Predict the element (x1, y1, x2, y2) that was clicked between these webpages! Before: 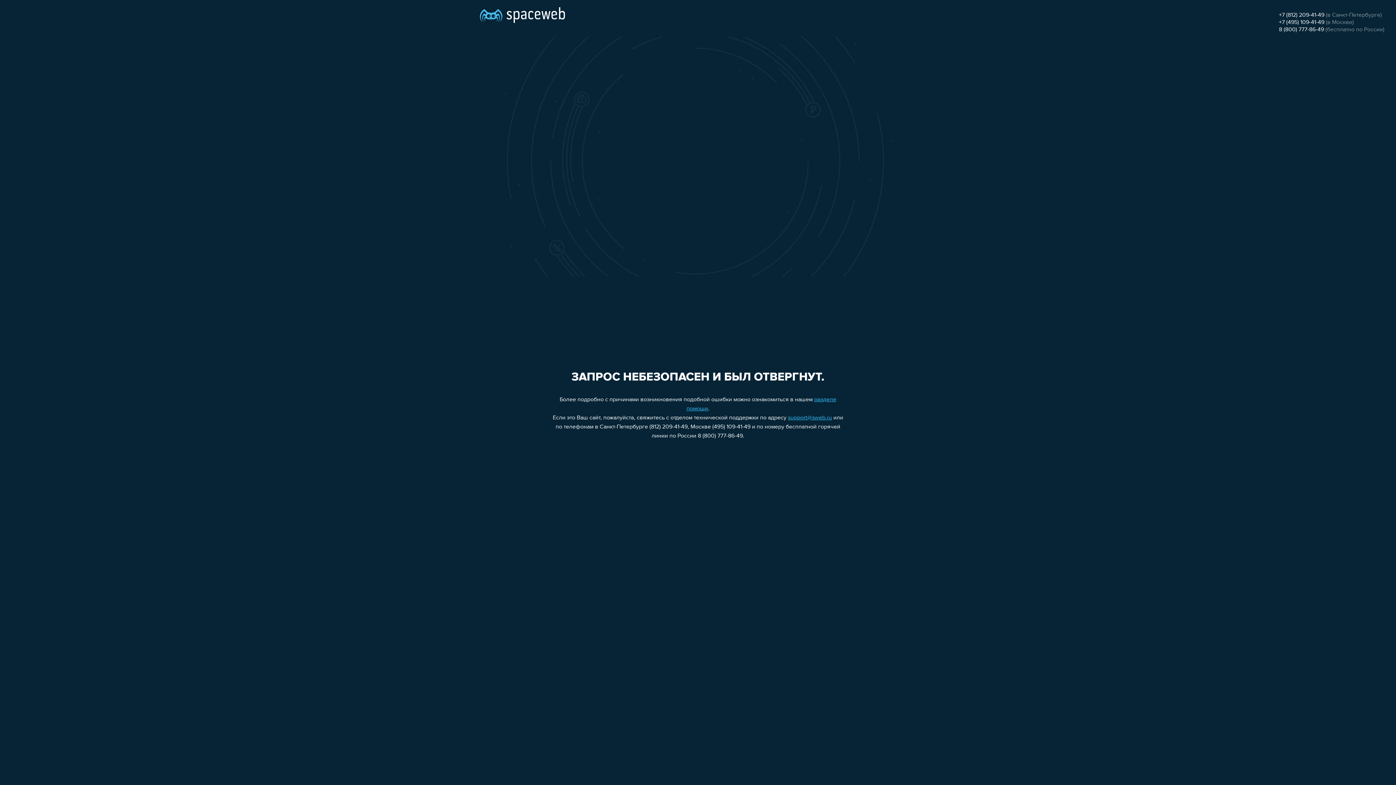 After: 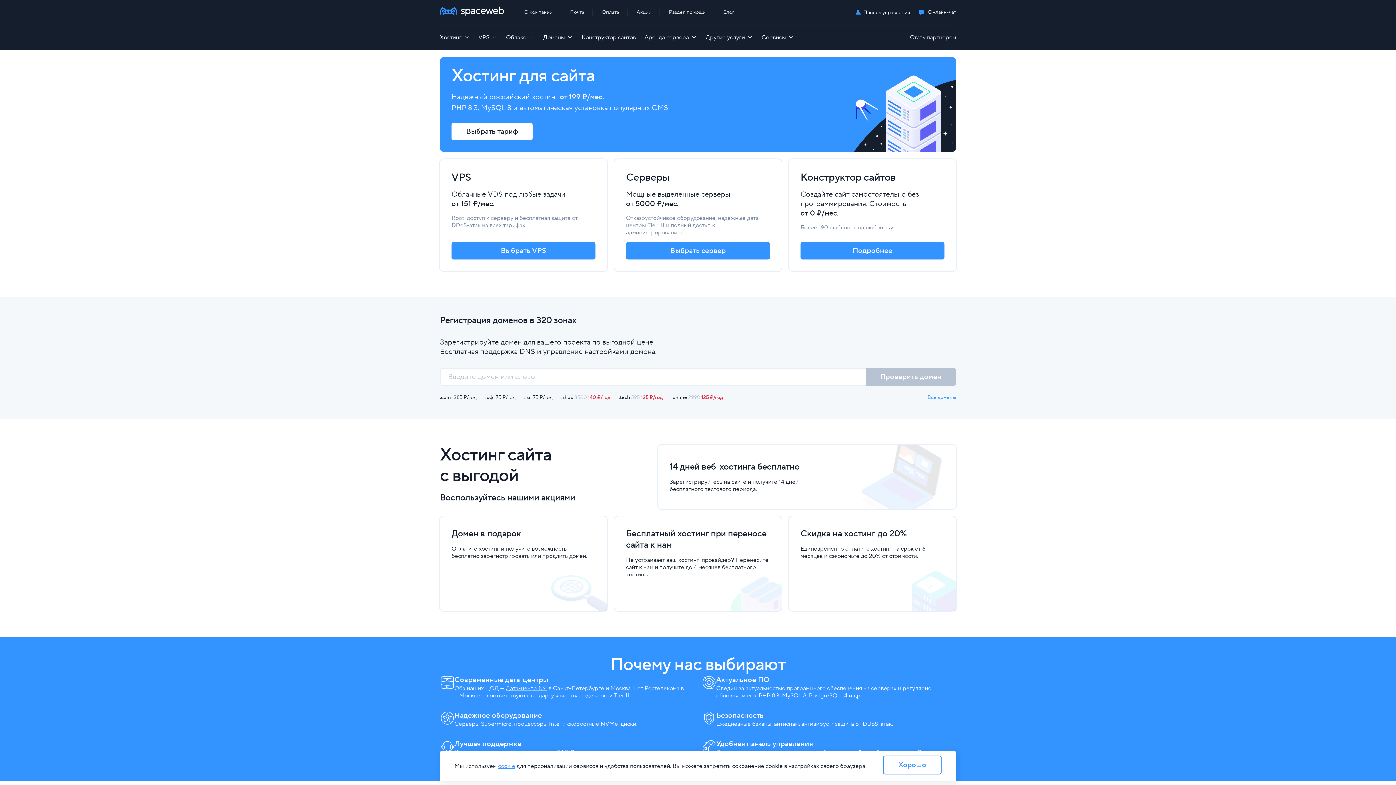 Action: bbox: (480, 0, 565, 25)